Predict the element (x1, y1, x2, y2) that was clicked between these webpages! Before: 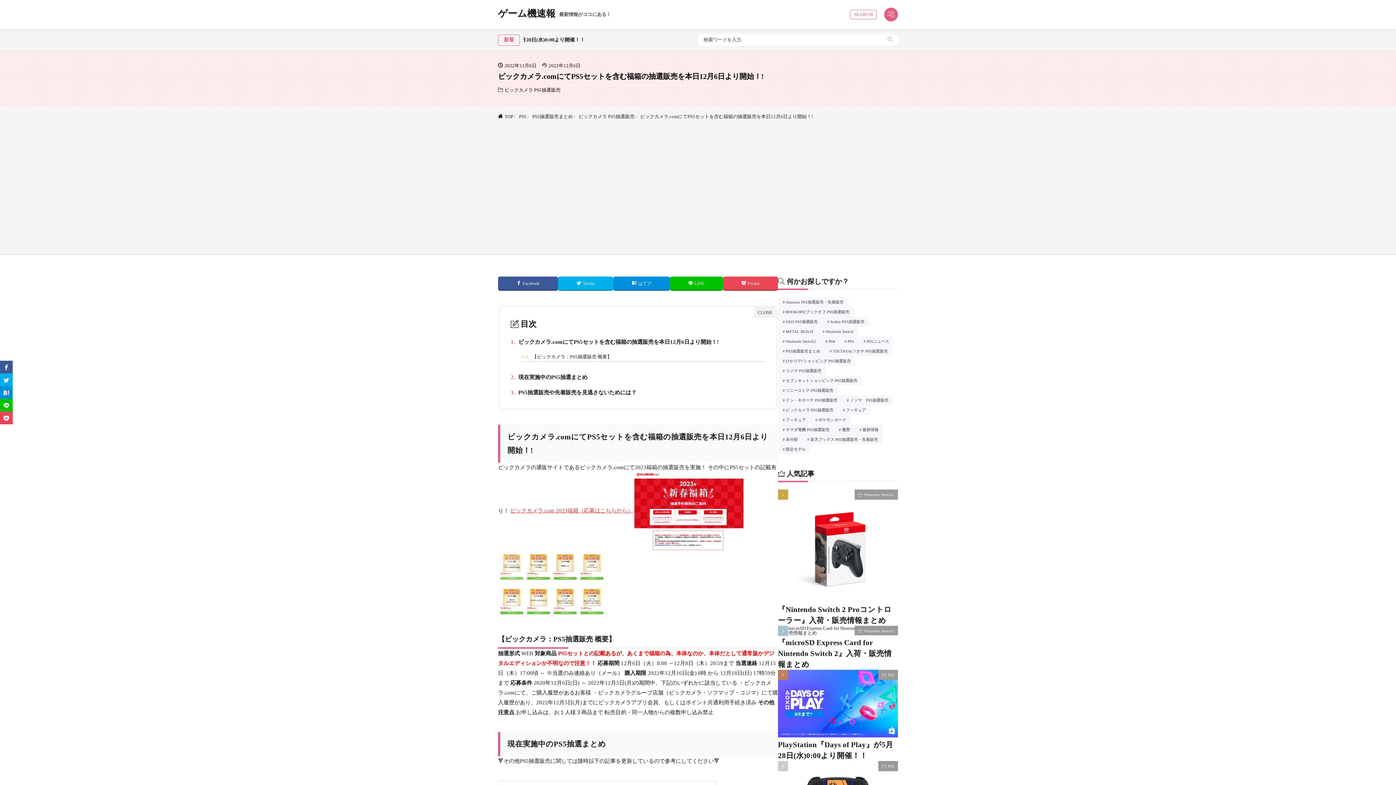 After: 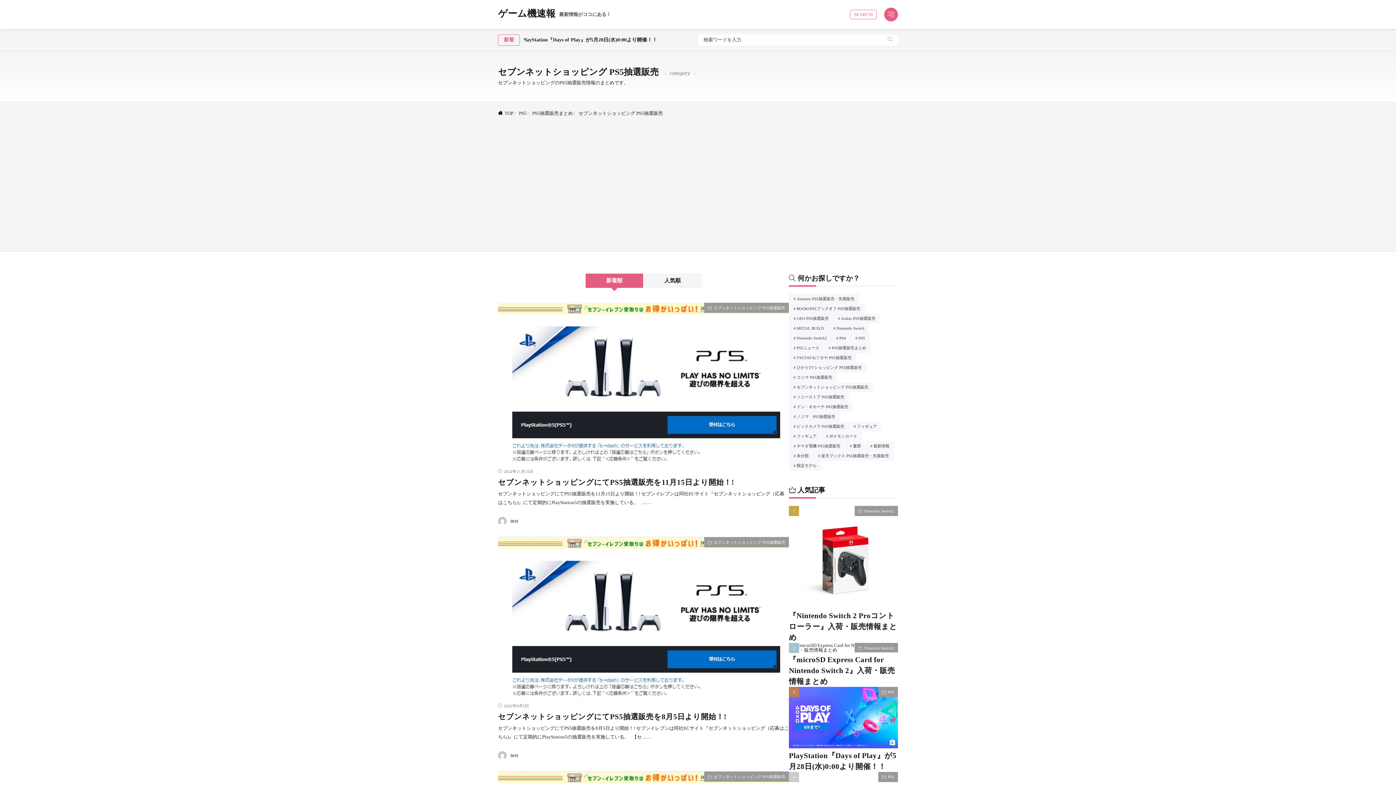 Action: bbox: (778, 376, 862, 385) label: セブンネットショッピング PS5抽選販売5個の項目